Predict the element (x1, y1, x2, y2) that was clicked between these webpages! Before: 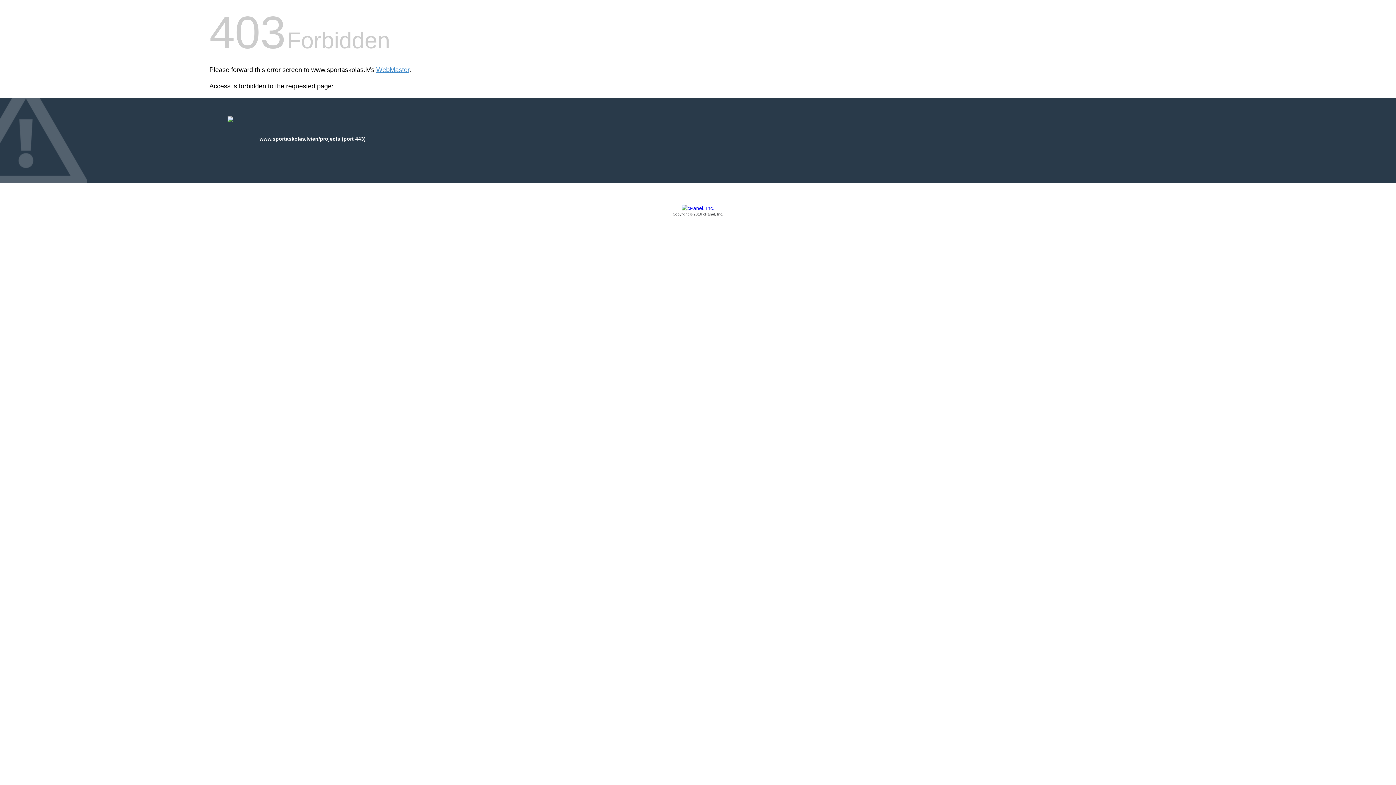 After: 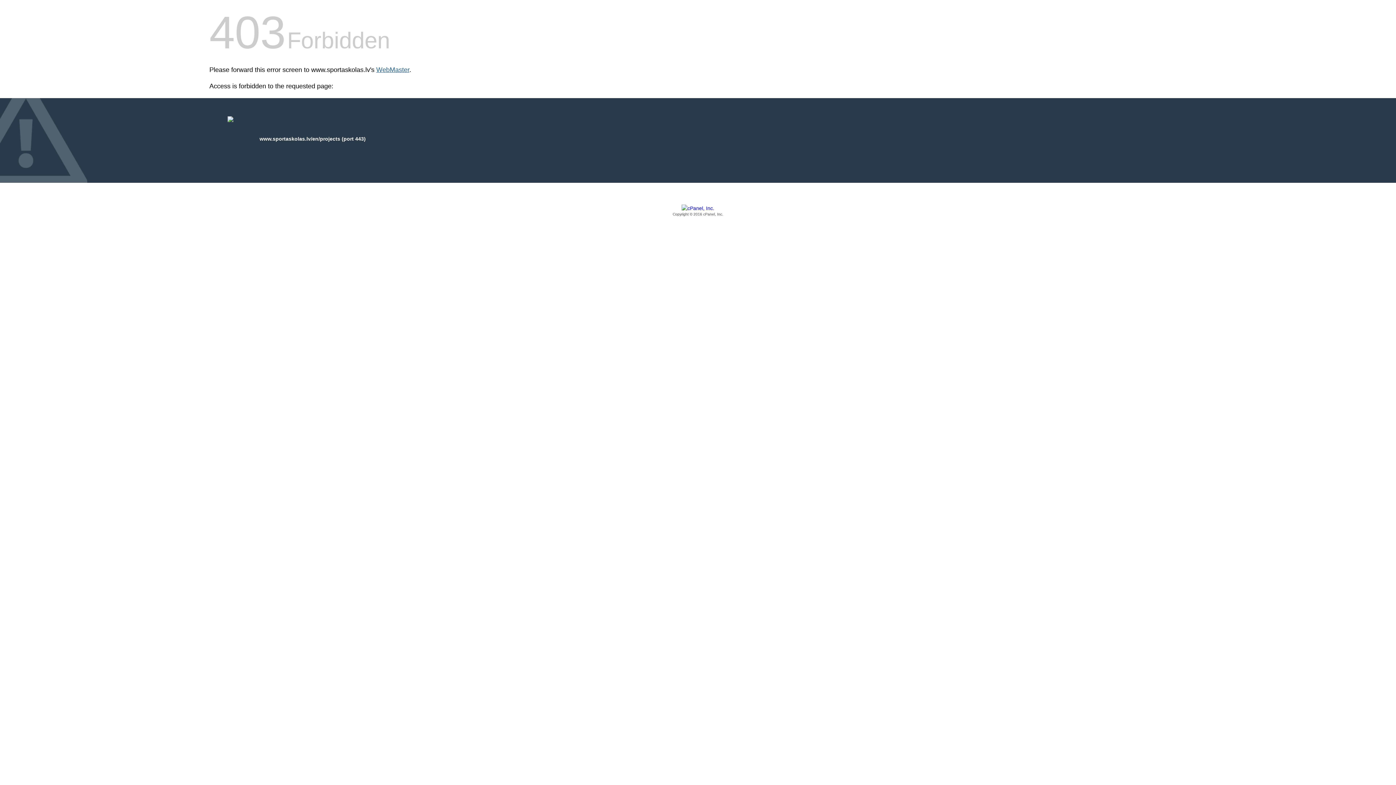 Action: label: WebMaster bbox: (376, 66, 409, 73)